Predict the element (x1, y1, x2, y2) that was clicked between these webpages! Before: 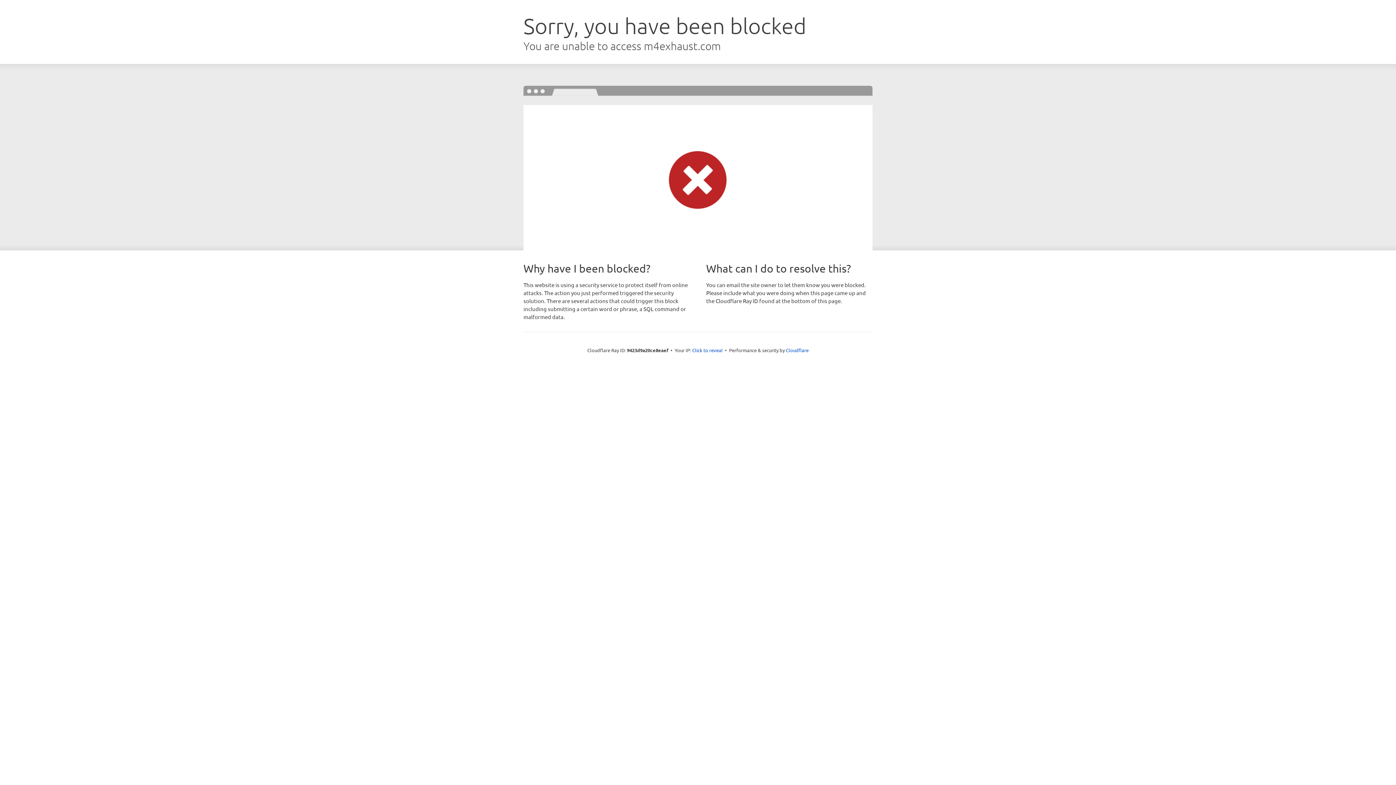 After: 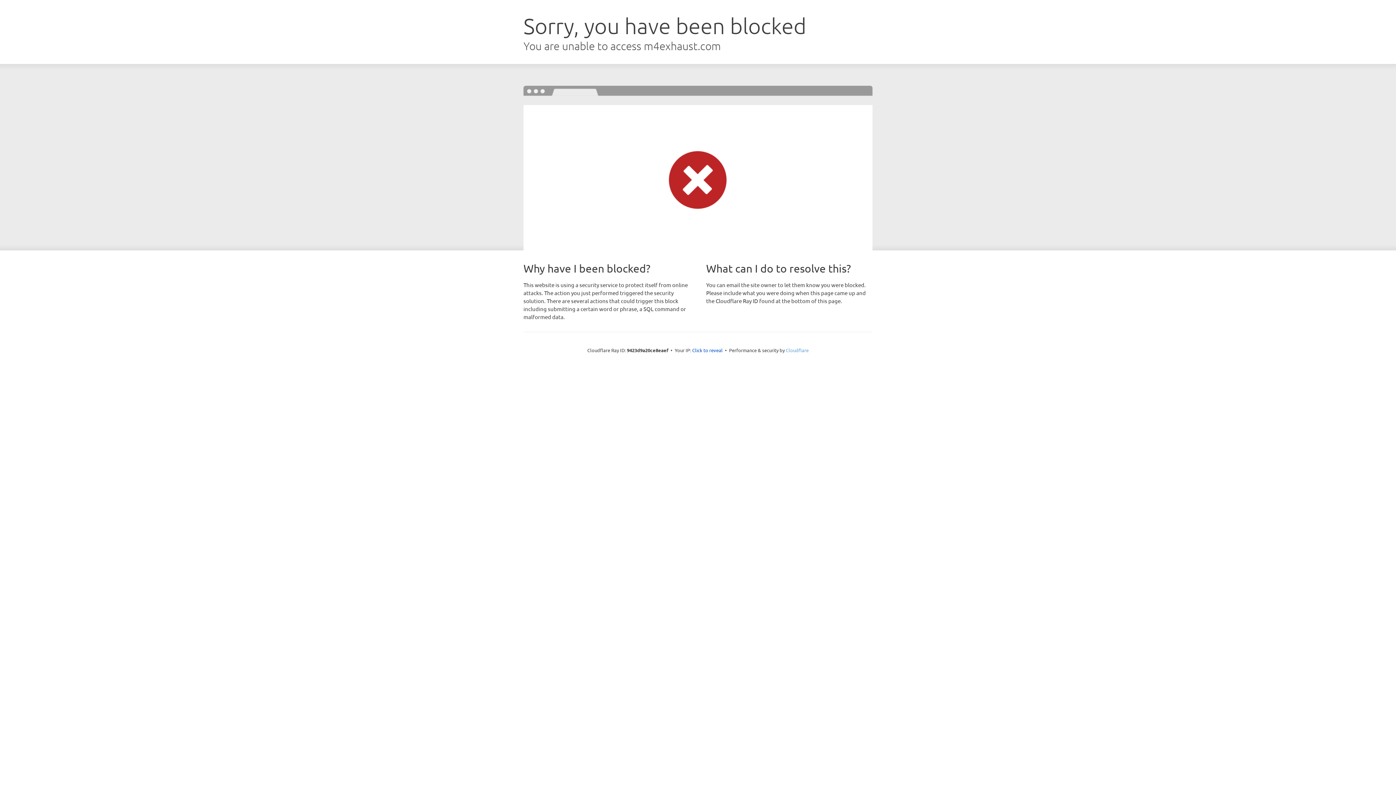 Action: bbox: (786, 347, 808, 353) label: Cloudflare